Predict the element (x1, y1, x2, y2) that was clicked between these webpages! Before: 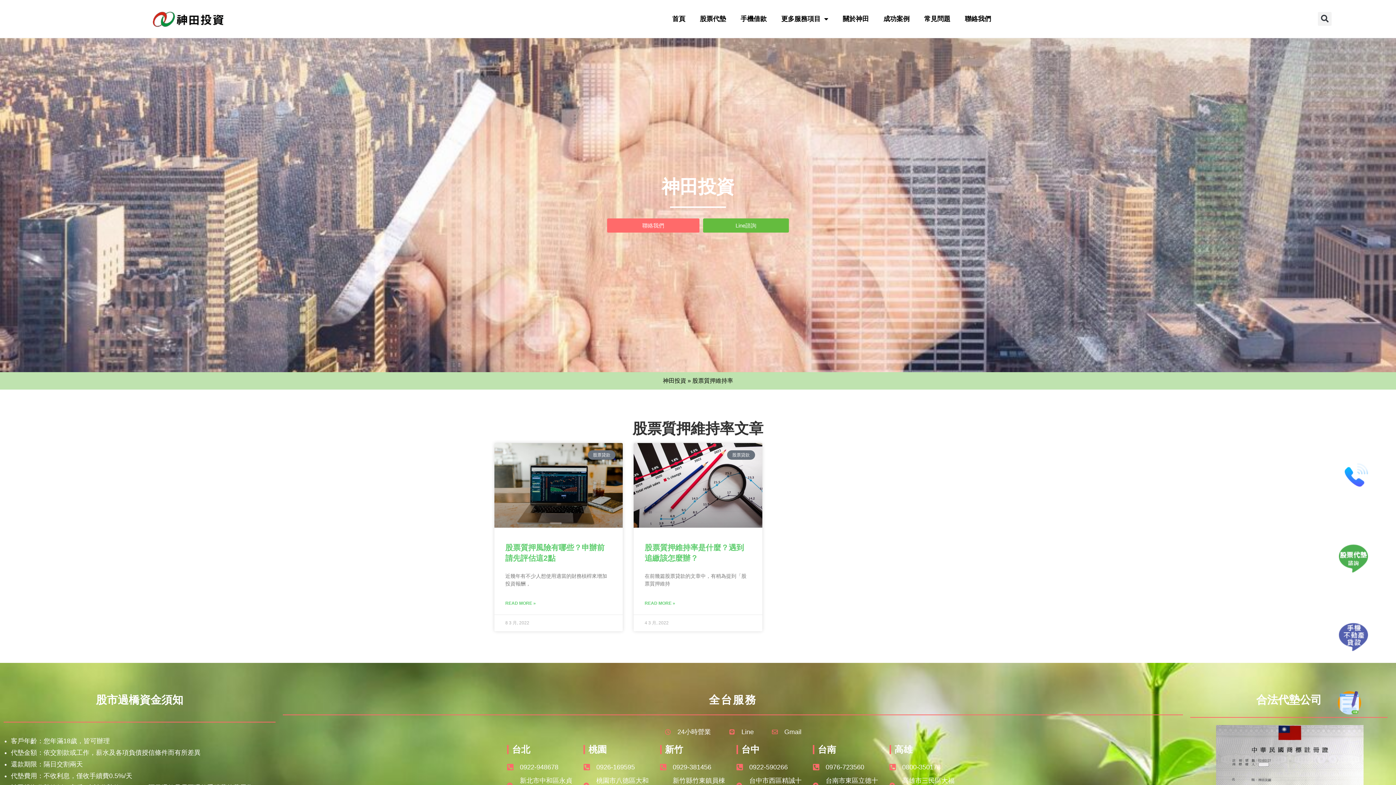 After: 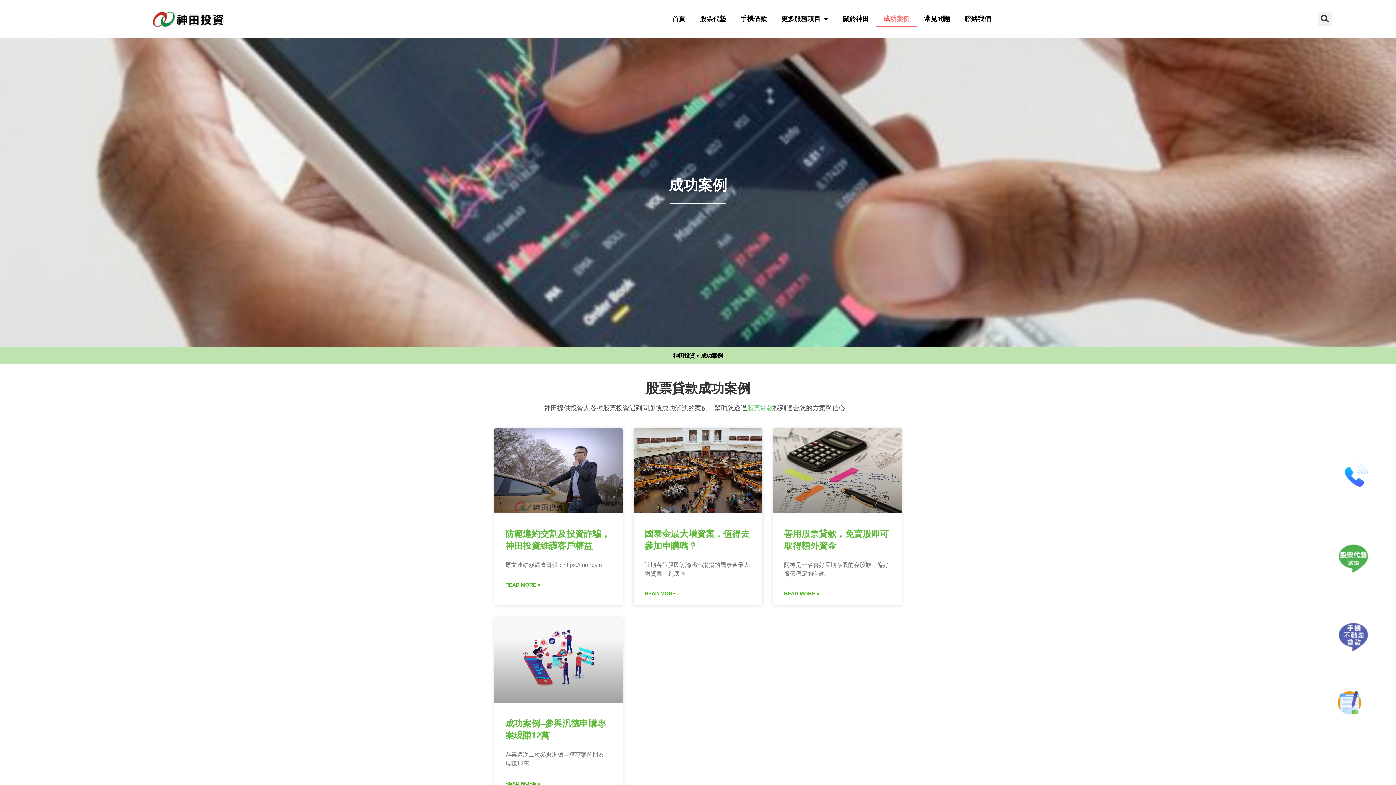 Action: label: 成功案例 bbox: (876, 10, 917, 27)